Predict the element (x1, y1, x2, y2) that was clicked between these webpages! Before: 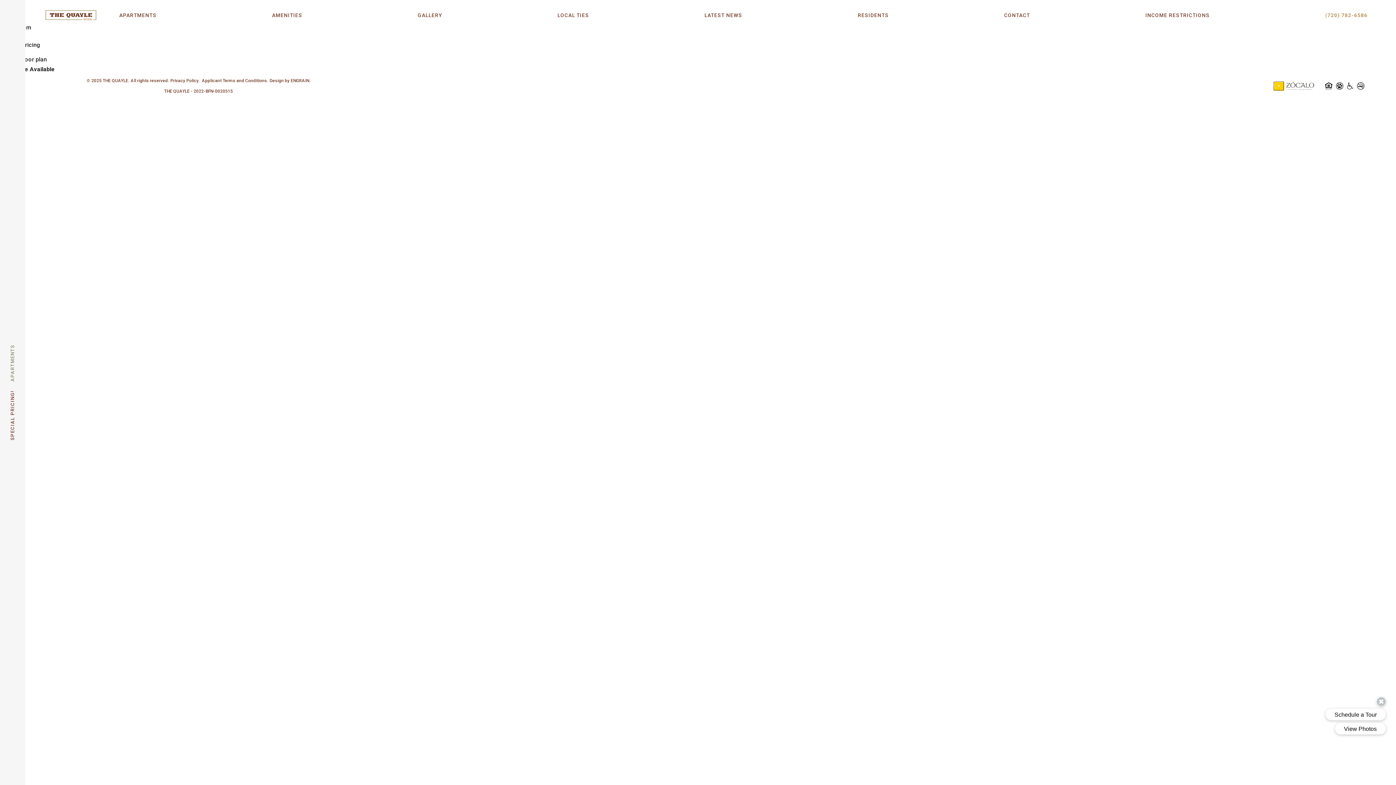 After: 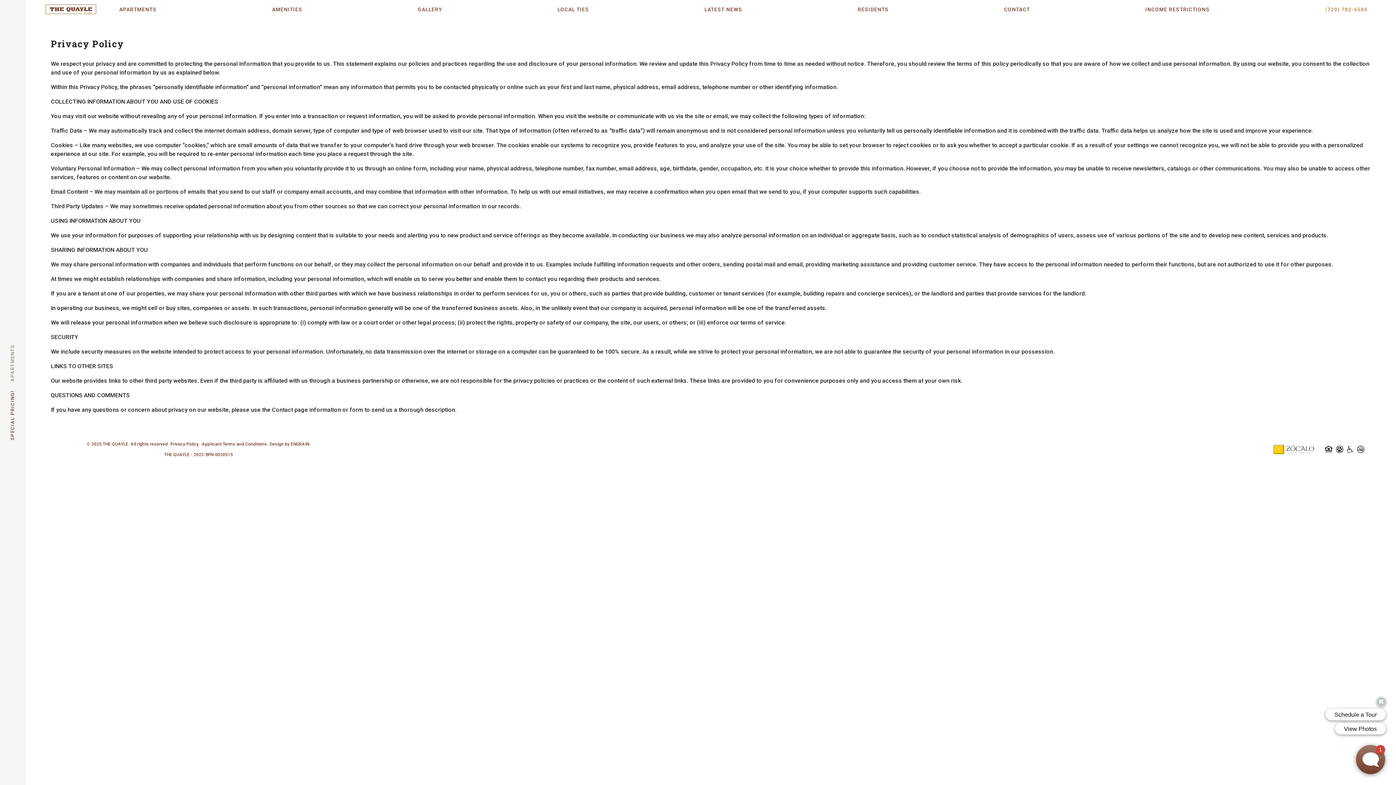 Action: label: Privacy Policy. bbox: (169, 76, 200, 84)